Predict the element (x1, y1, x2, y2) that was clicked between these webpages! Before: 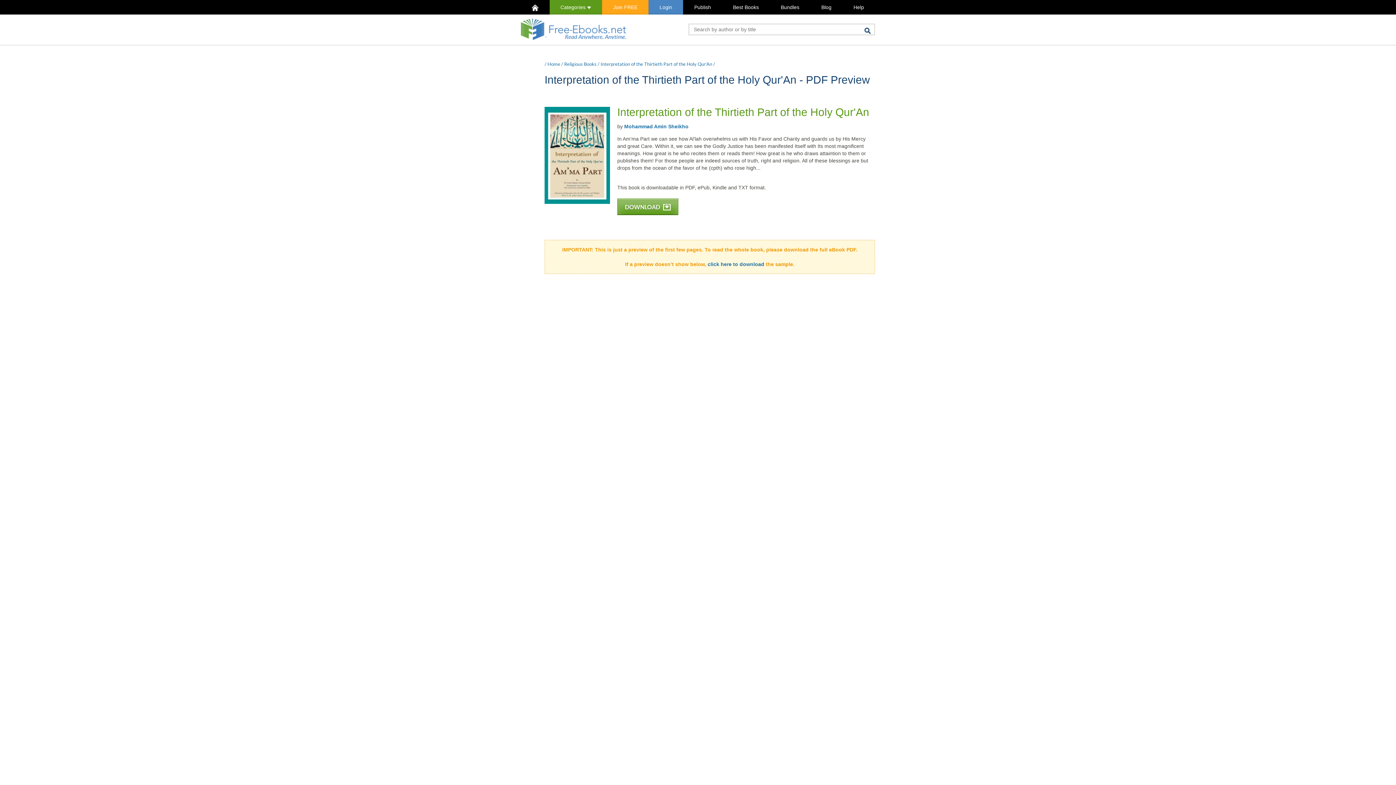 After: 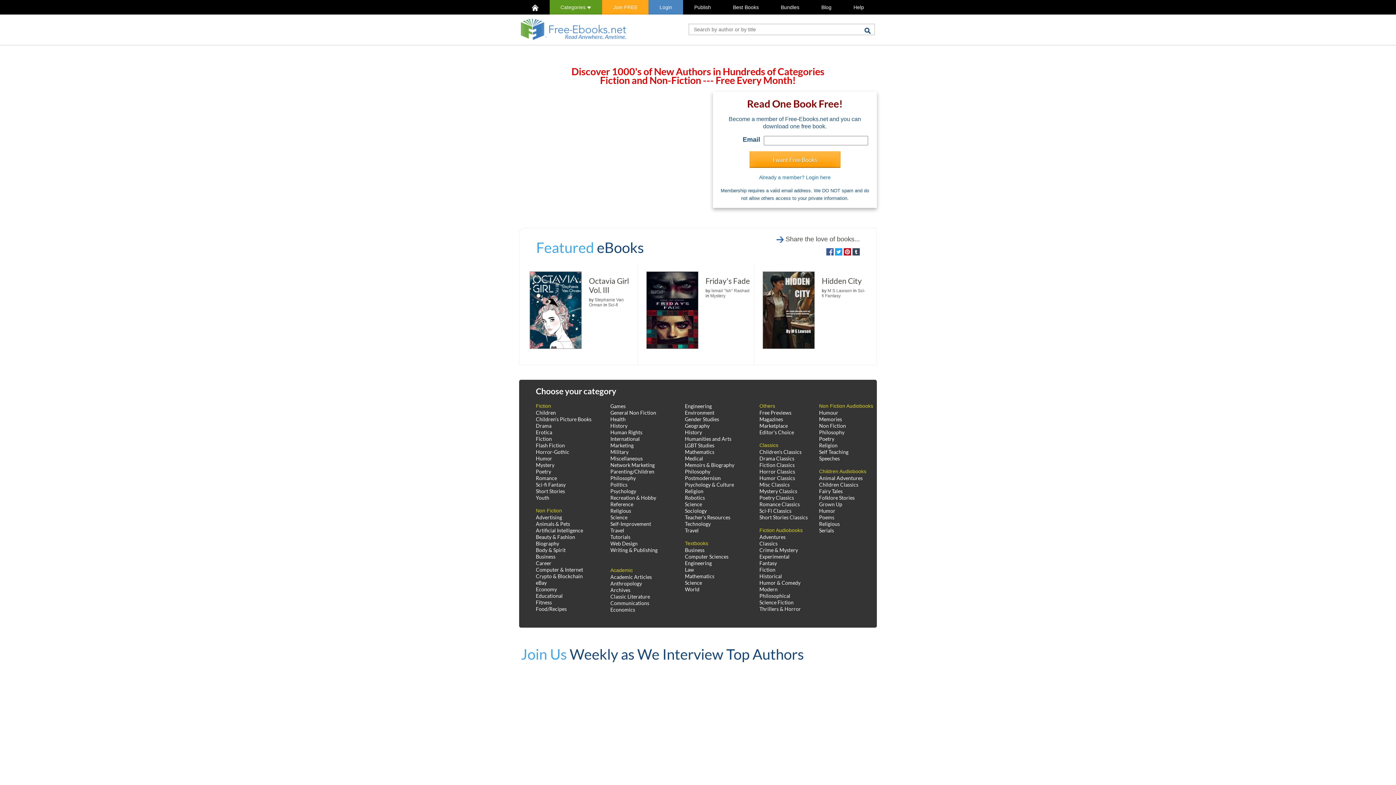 Action: bbox: (521, 18, 626, 40)